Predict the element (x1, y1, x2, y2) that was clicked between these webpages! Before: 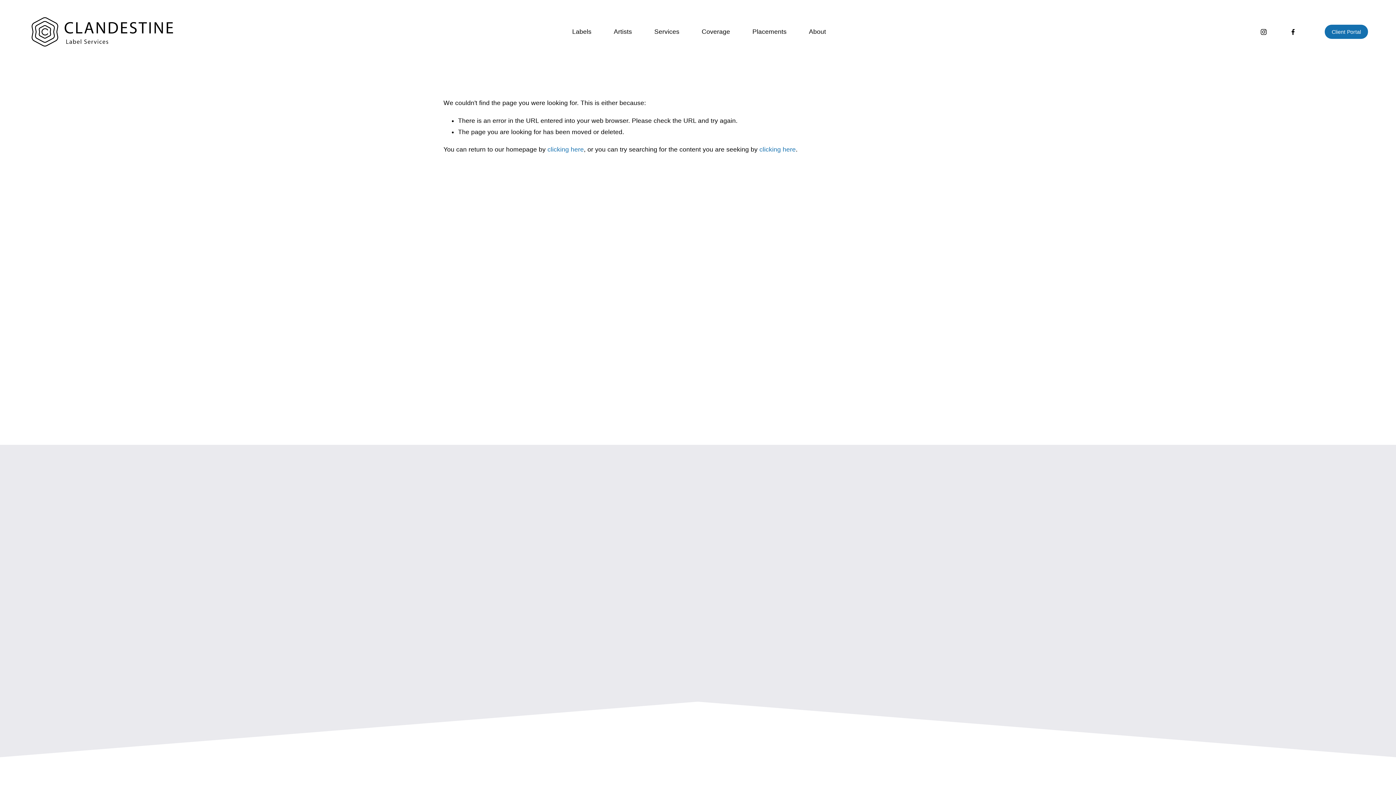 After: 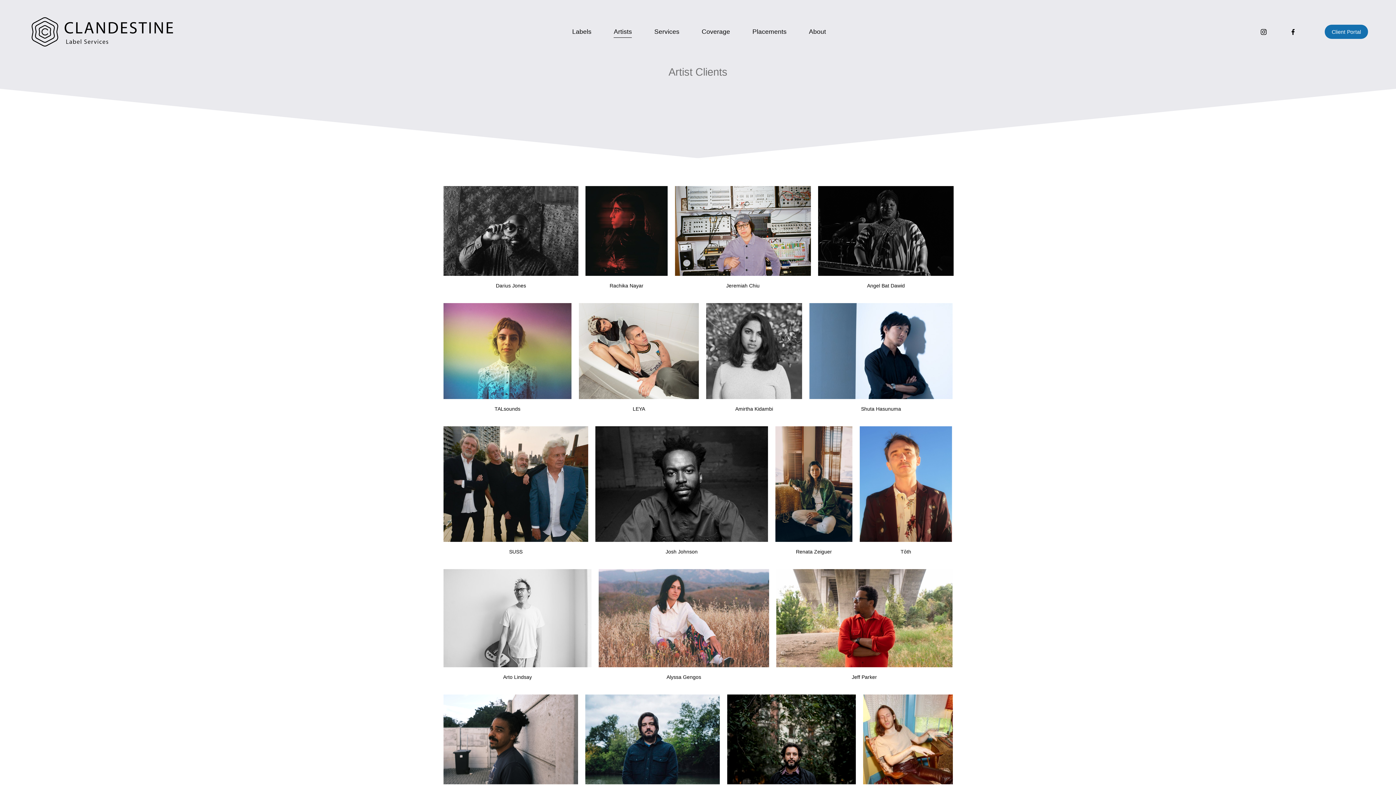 Action: bbox: (507, 573, 544, 584) label: Artist Clients